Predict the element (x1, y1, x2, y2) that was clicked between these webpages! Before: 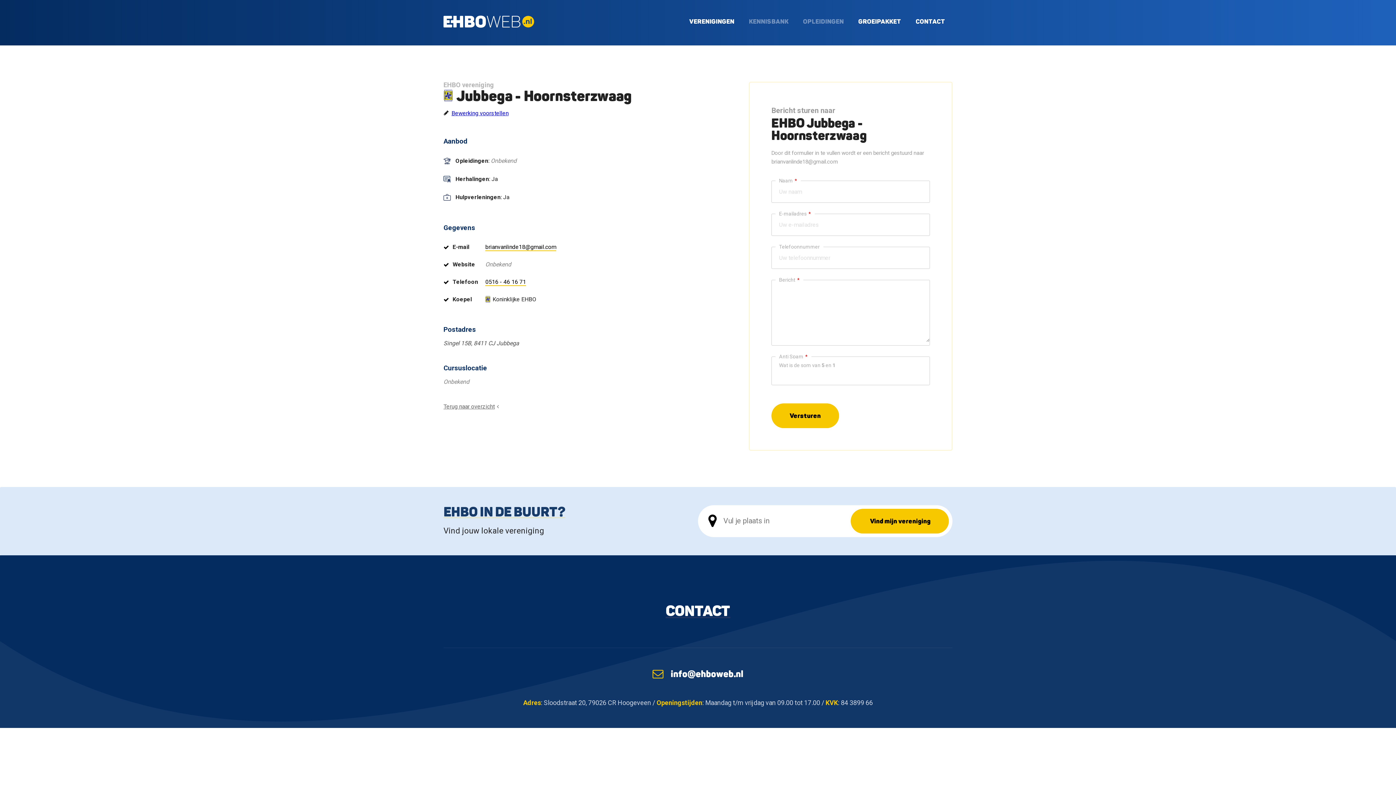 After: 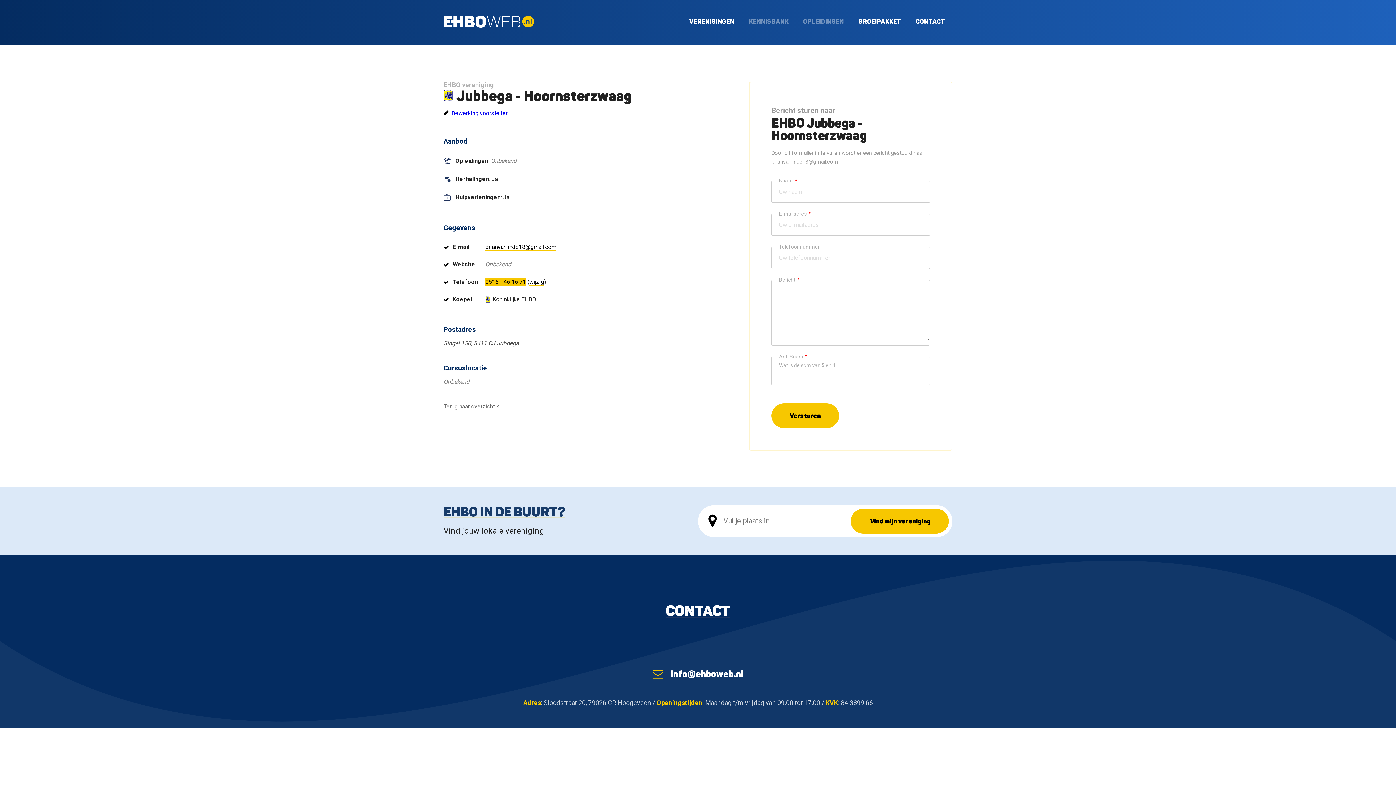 Action: label: 0516 - 46 16 71 bbox: (485, 278, 526, 286)